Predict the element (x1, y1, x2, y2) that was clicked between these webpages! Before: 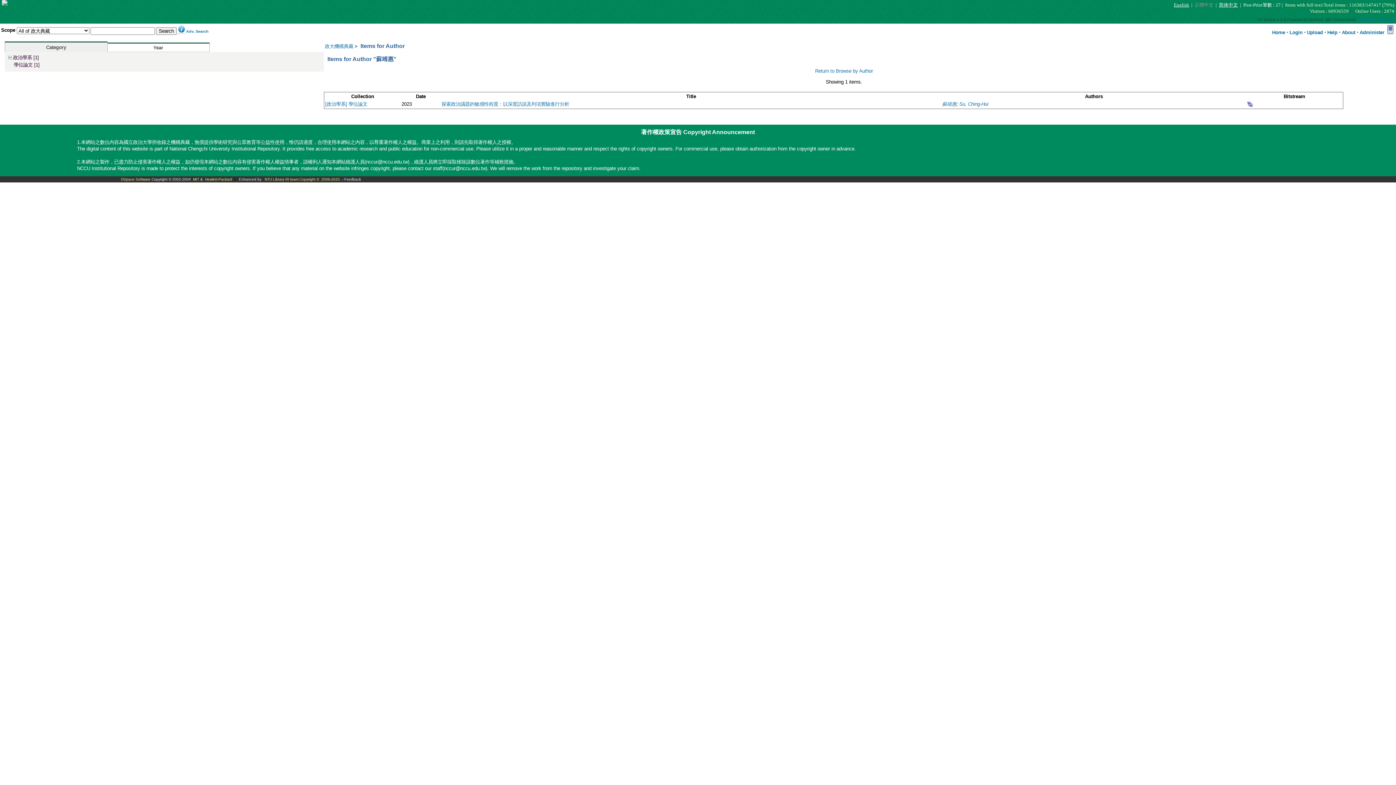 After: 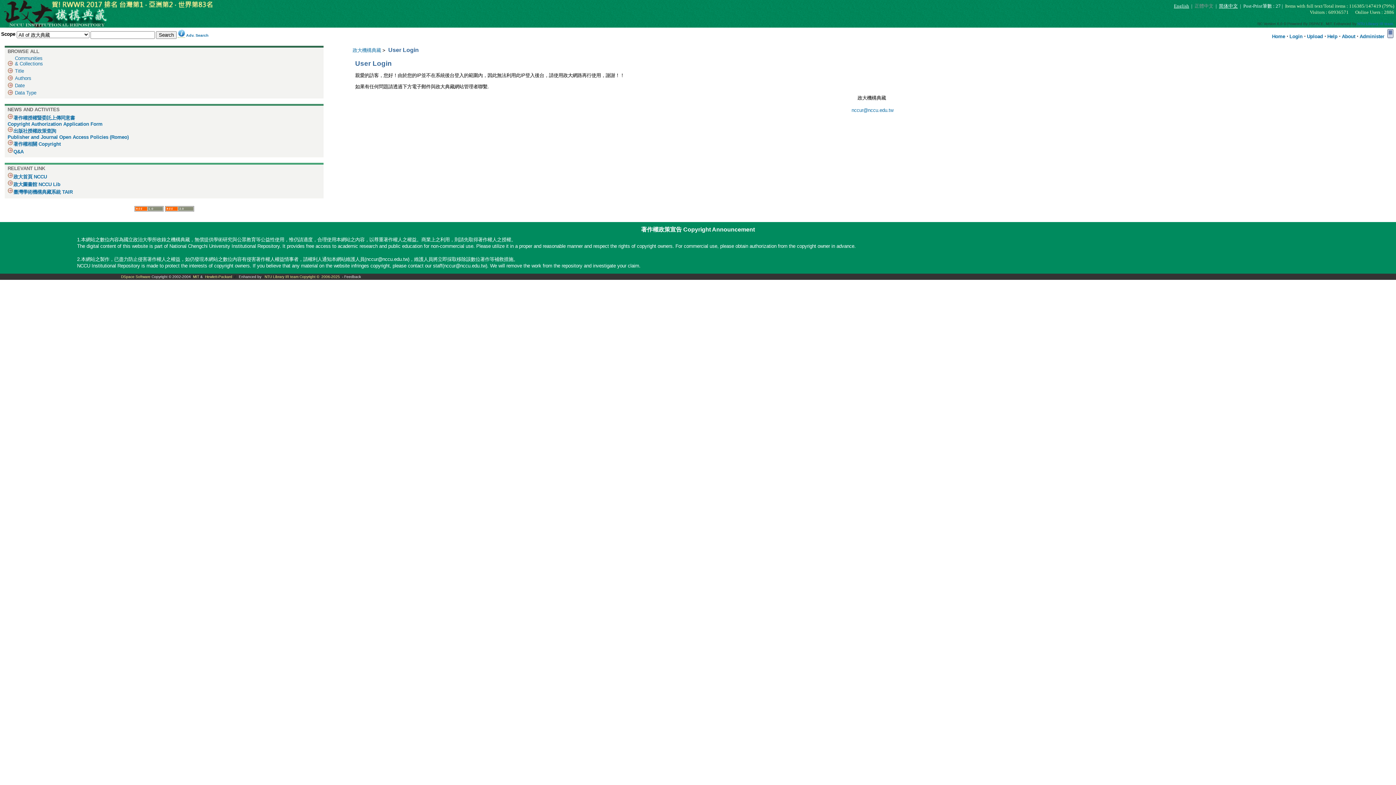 Action: bbox: (1307, 29, 1323, 35) label: Upload